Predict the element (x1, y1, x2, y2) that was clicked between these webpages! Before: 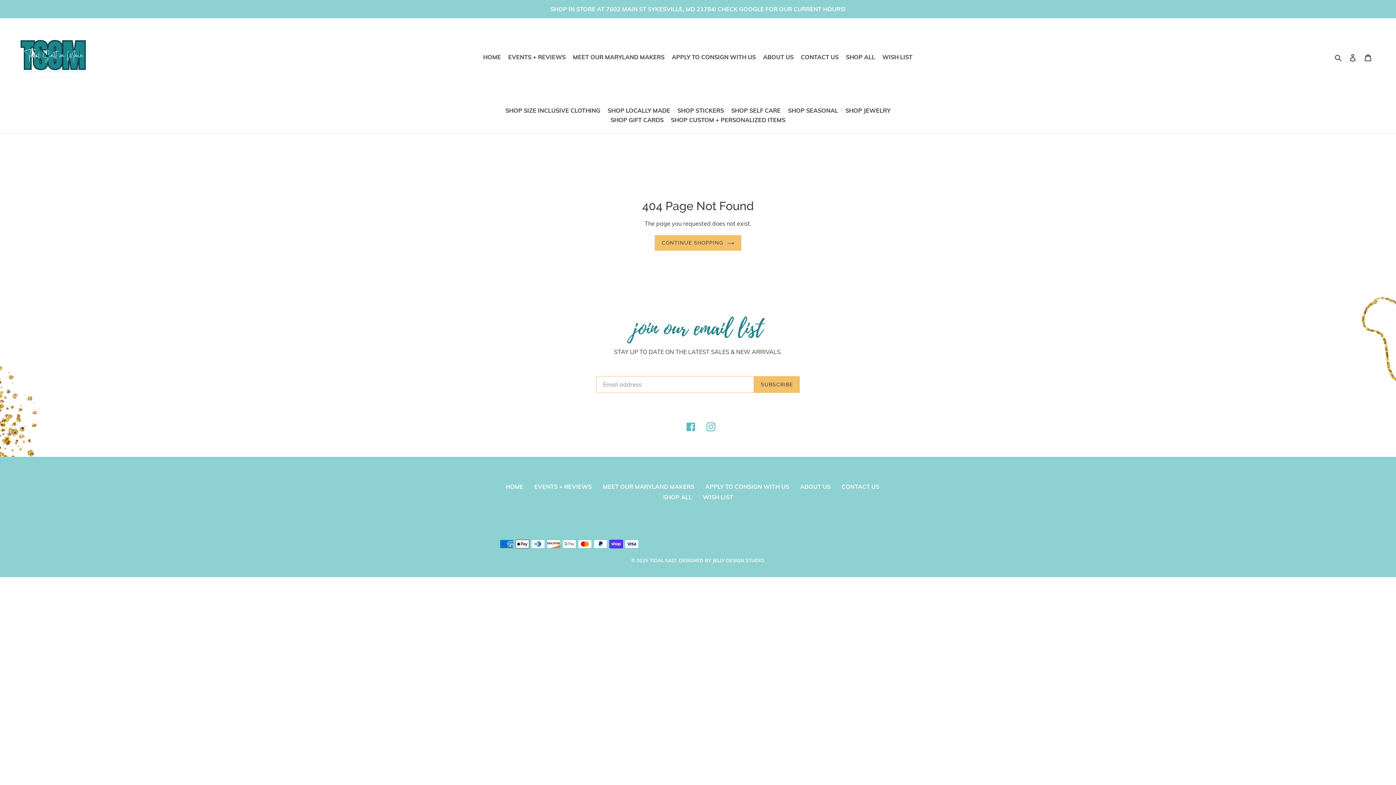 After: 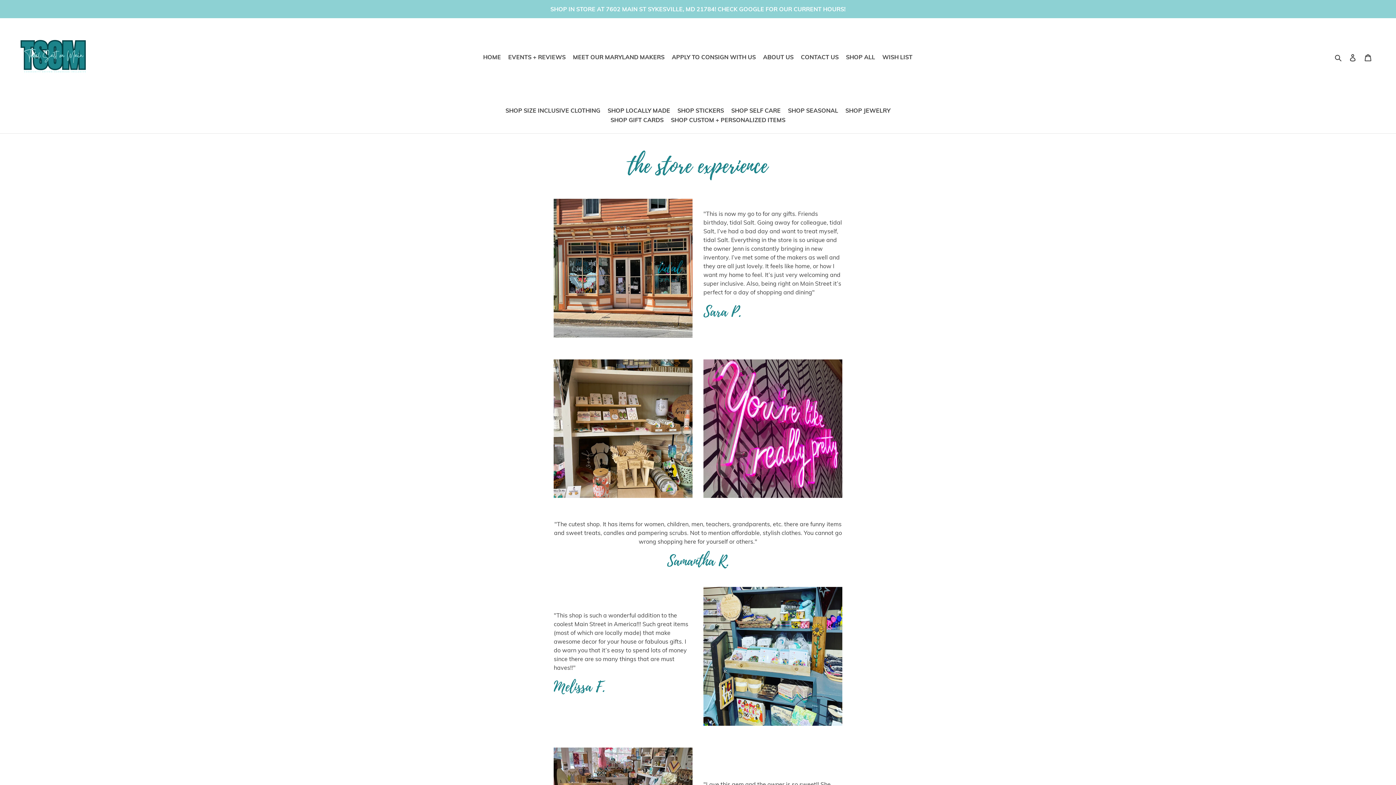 Action: label: EVENTS + REVIEWS bbox: (534, 483, 592, 490)